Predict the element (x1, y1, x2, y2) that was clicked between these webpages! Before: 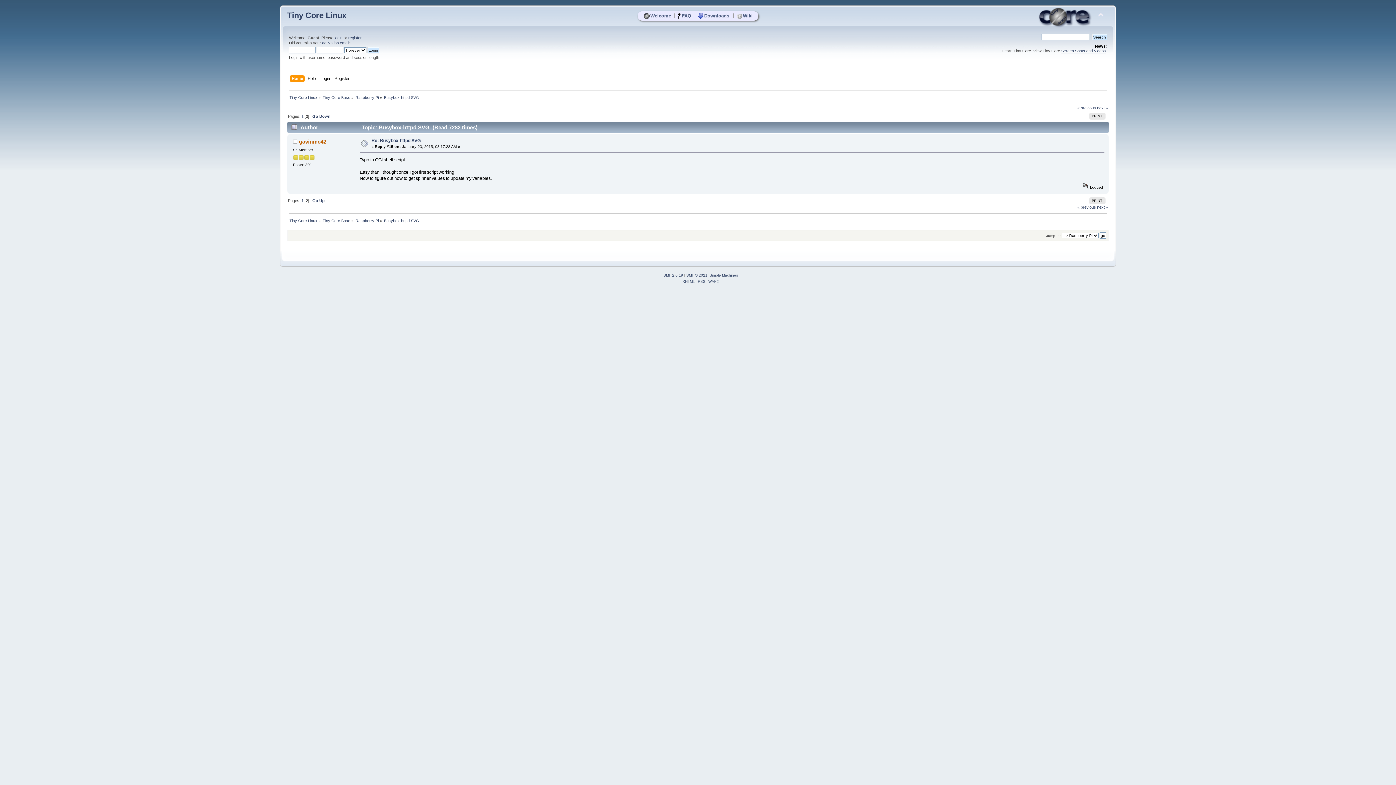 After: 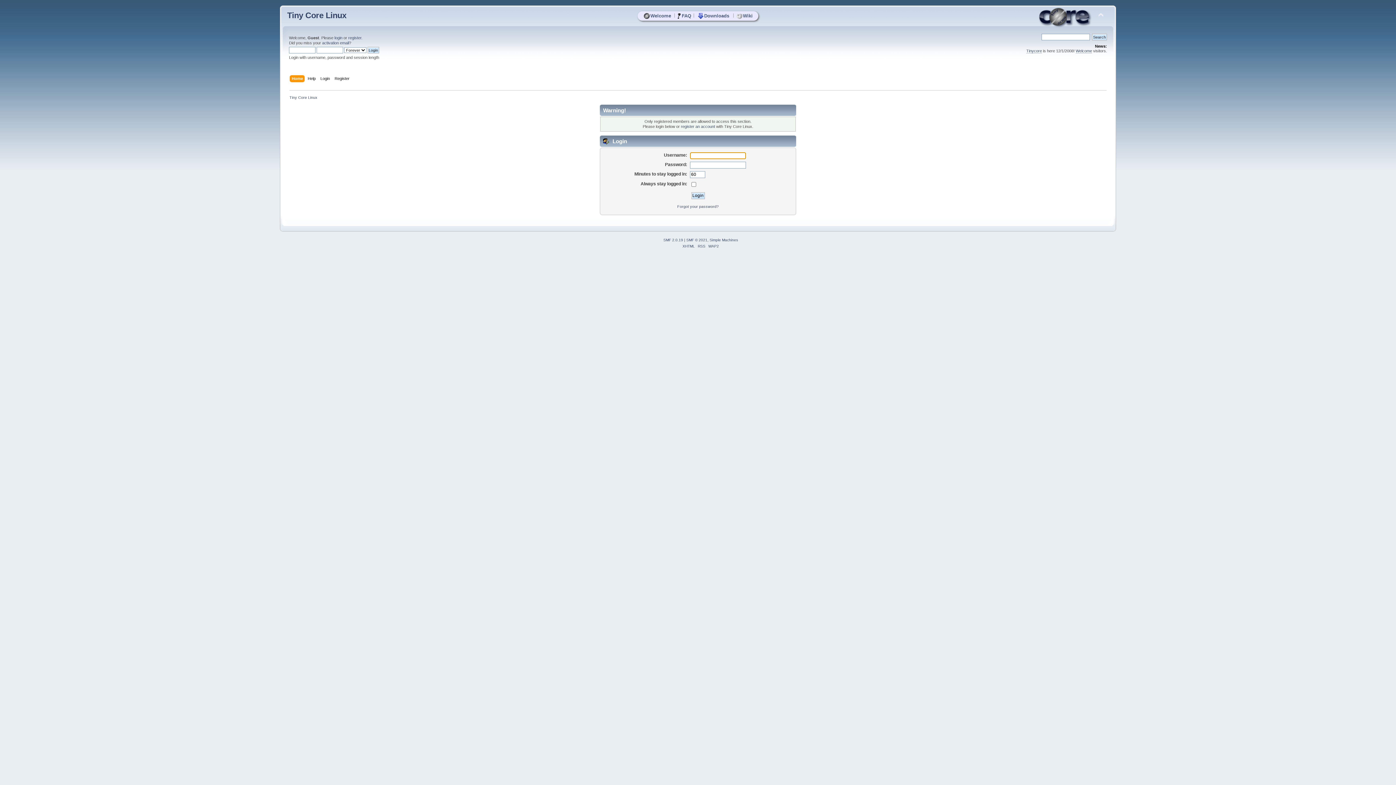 Action: label: gavinmc42 bbox: (299, 138, 326, 144)